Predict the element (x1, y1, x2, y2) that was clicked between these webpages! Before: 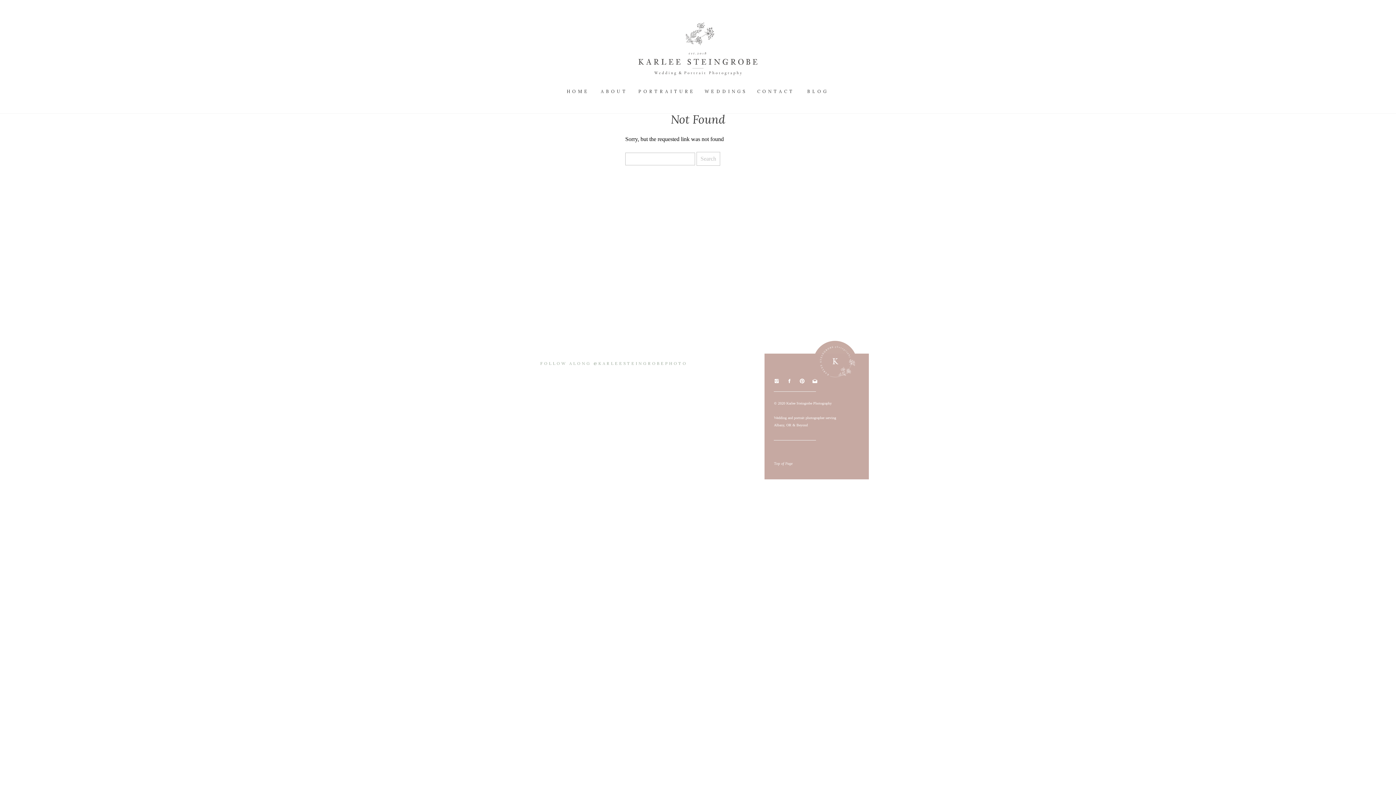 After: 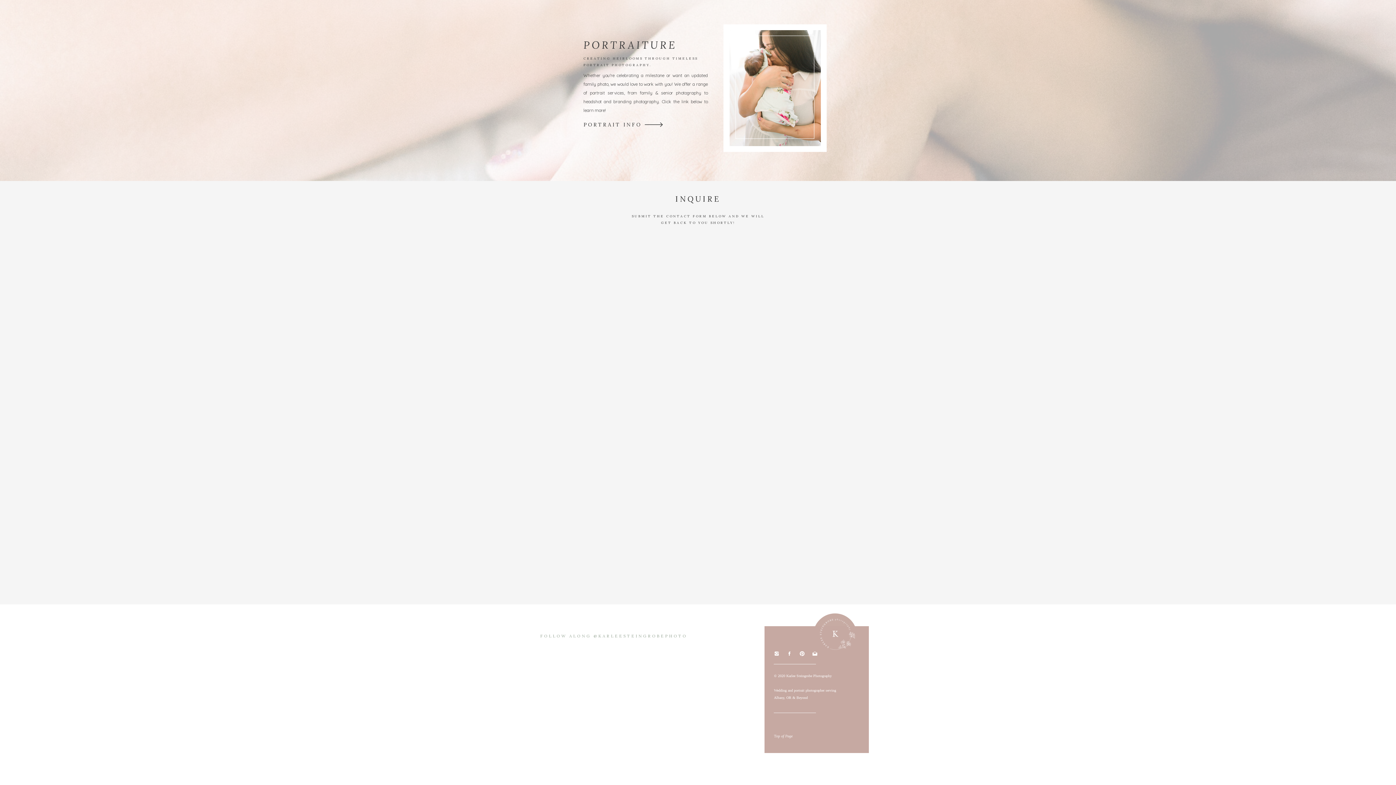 Action: bbox: (757, 88, 792, 97) label: CONTACT